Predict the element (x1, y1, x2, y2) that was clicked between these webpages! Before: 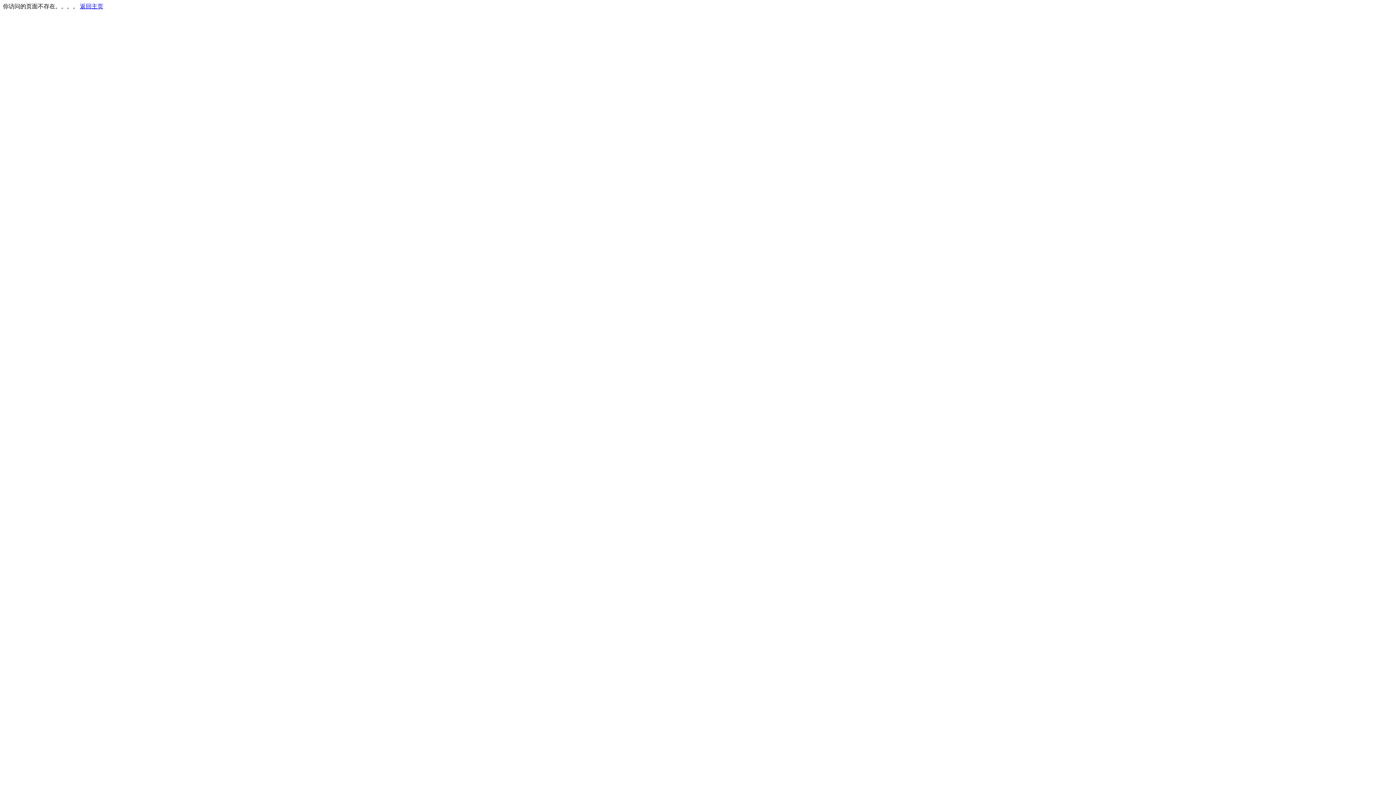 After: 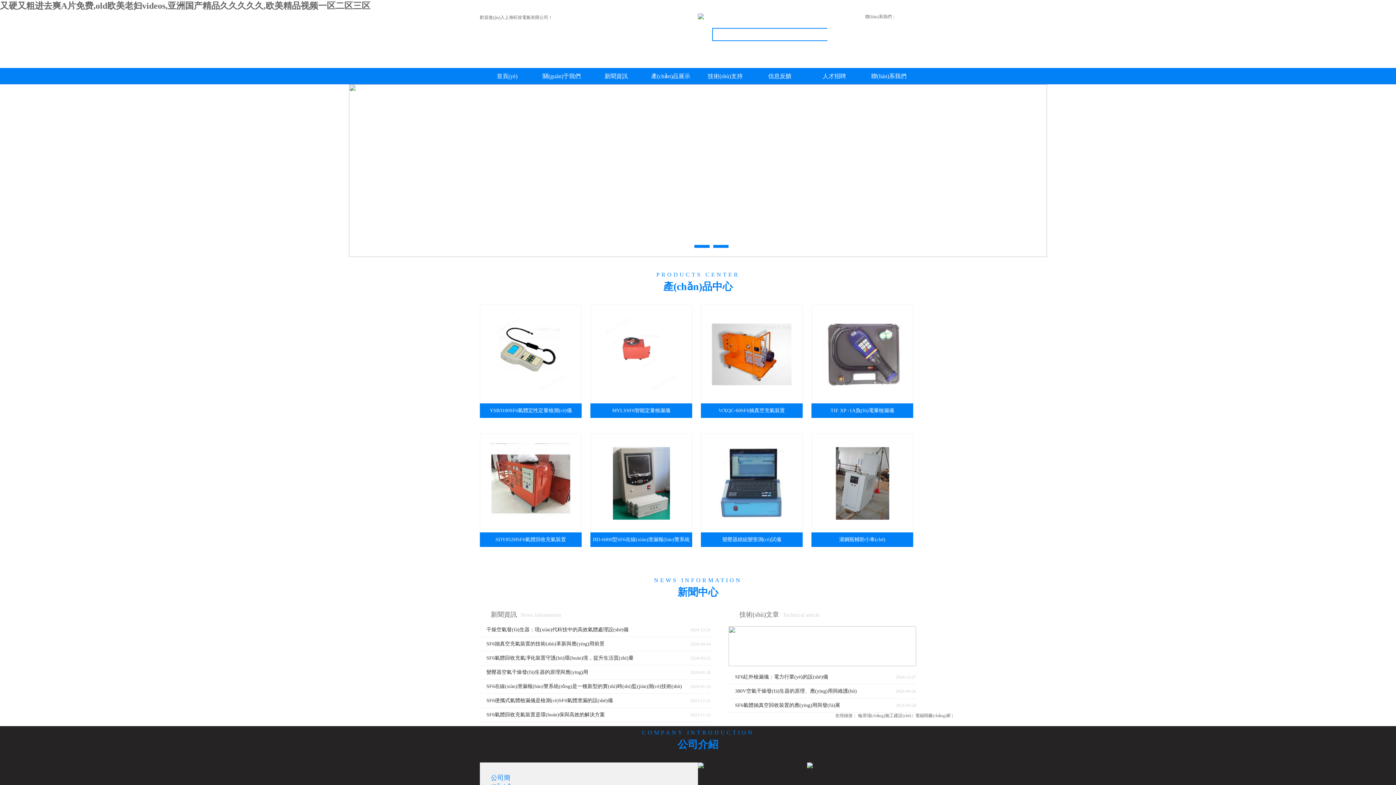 Action: label: 返回主页 bbox: (80, 3, 103, 9)